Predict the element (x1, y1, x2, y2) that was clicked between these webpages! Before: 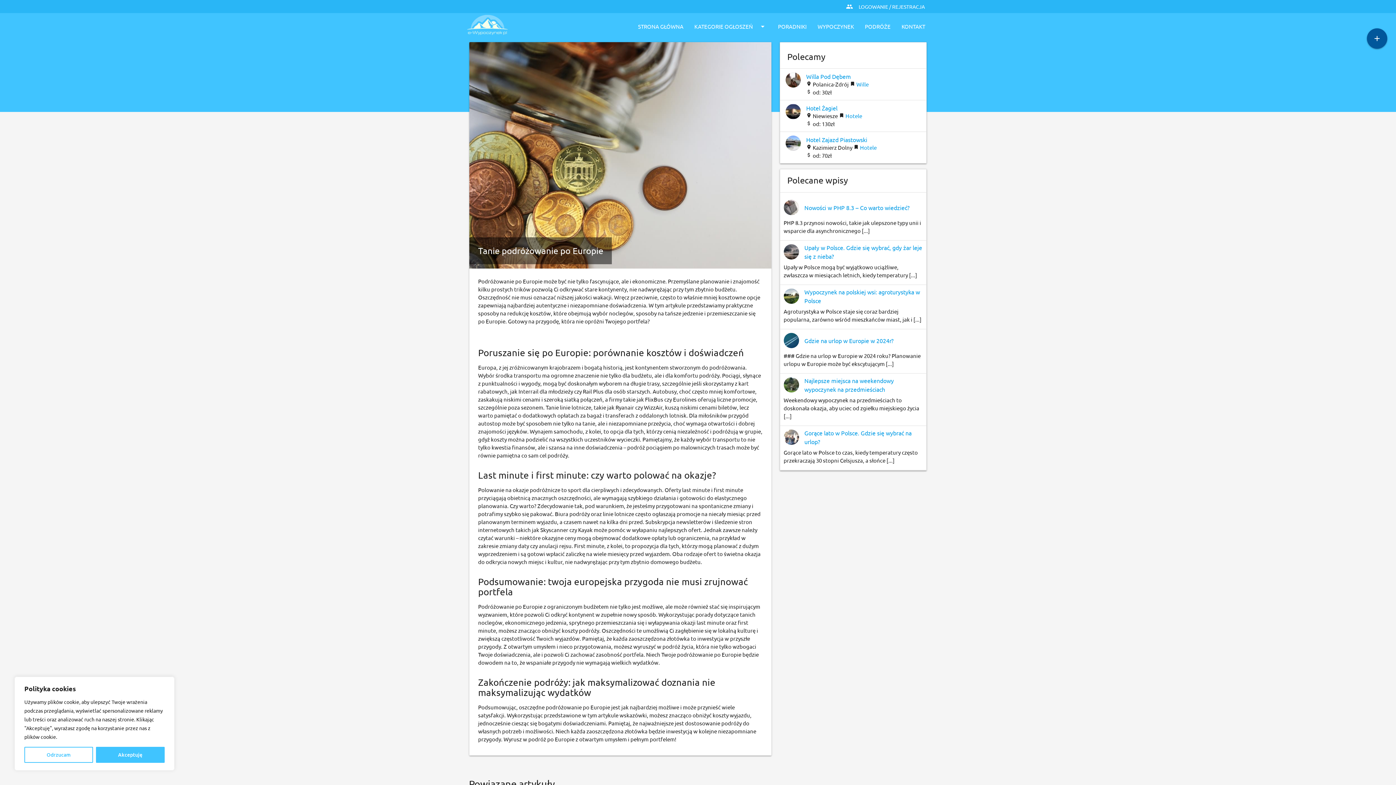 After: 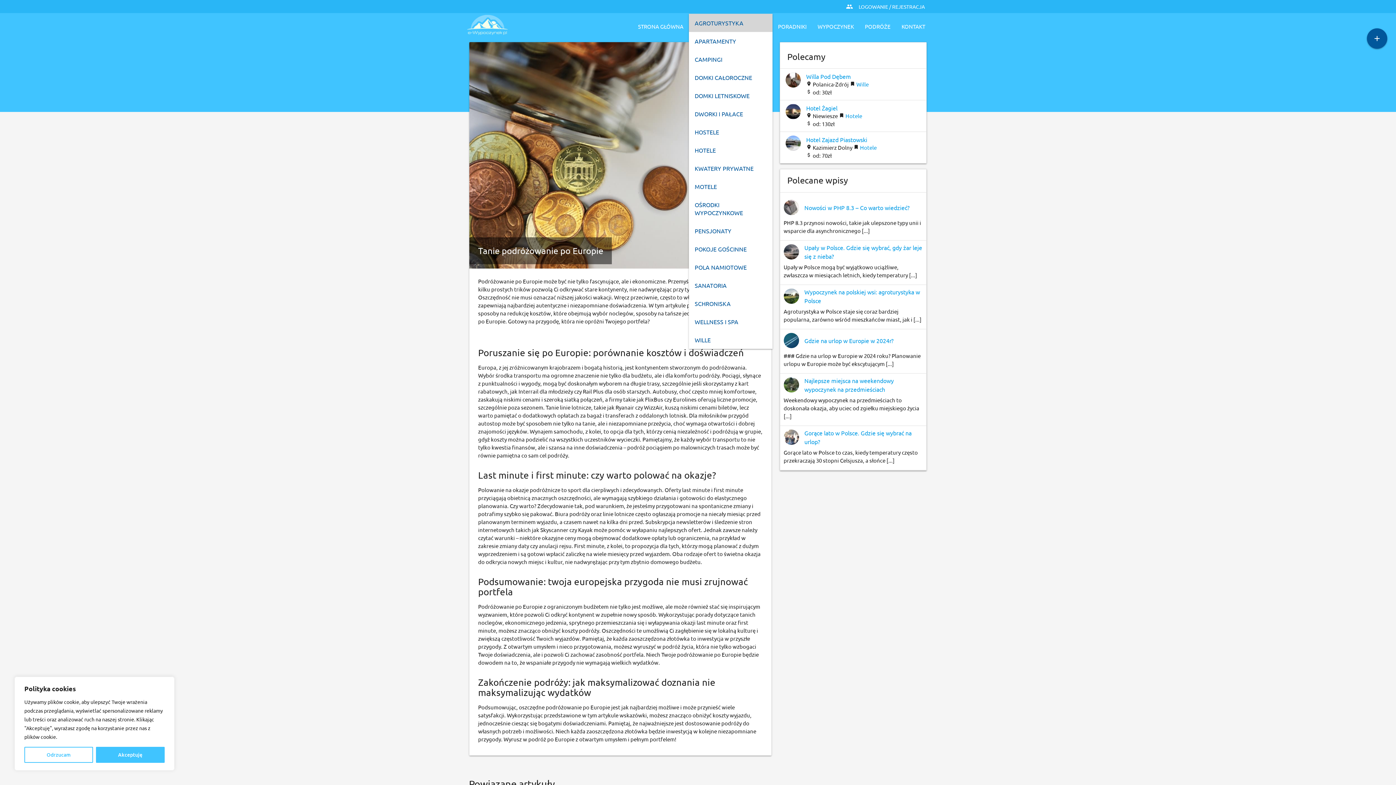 Action: label: KATEGORIE OGŁOSZEŃ
arrow_drop_down bbox: (689, 13, 772, 39)